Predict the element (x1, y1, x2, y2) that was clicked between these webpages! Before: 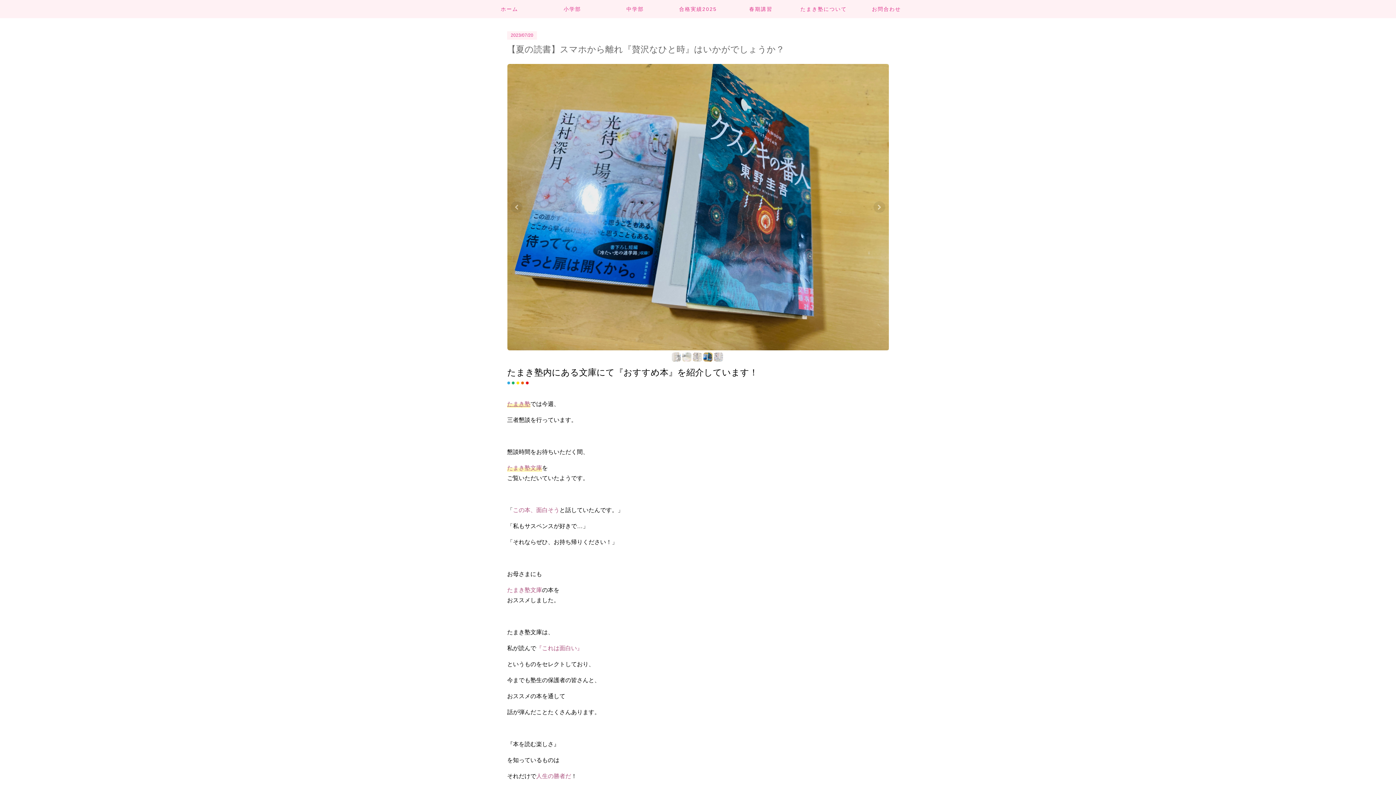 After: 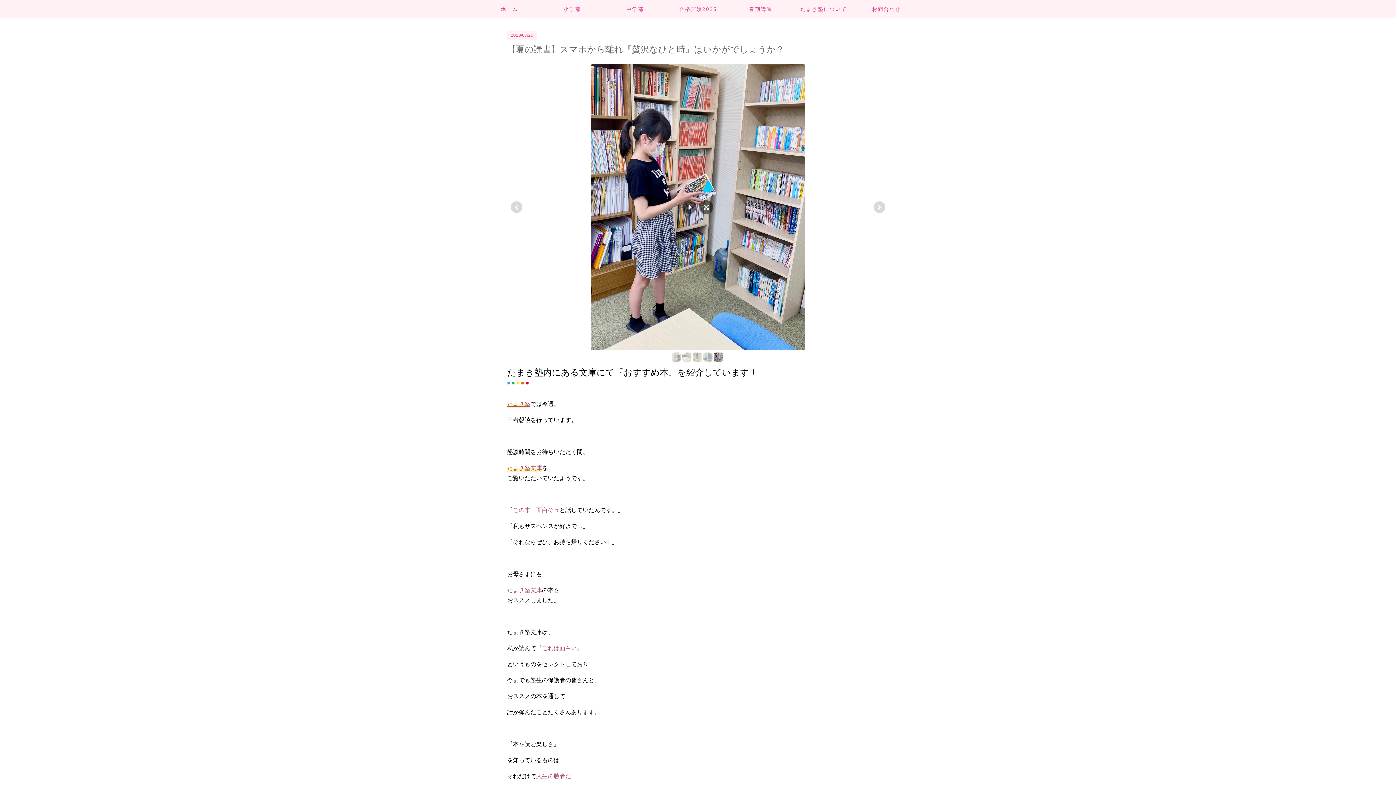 Action: bbox: (714, 352, 723, 361)